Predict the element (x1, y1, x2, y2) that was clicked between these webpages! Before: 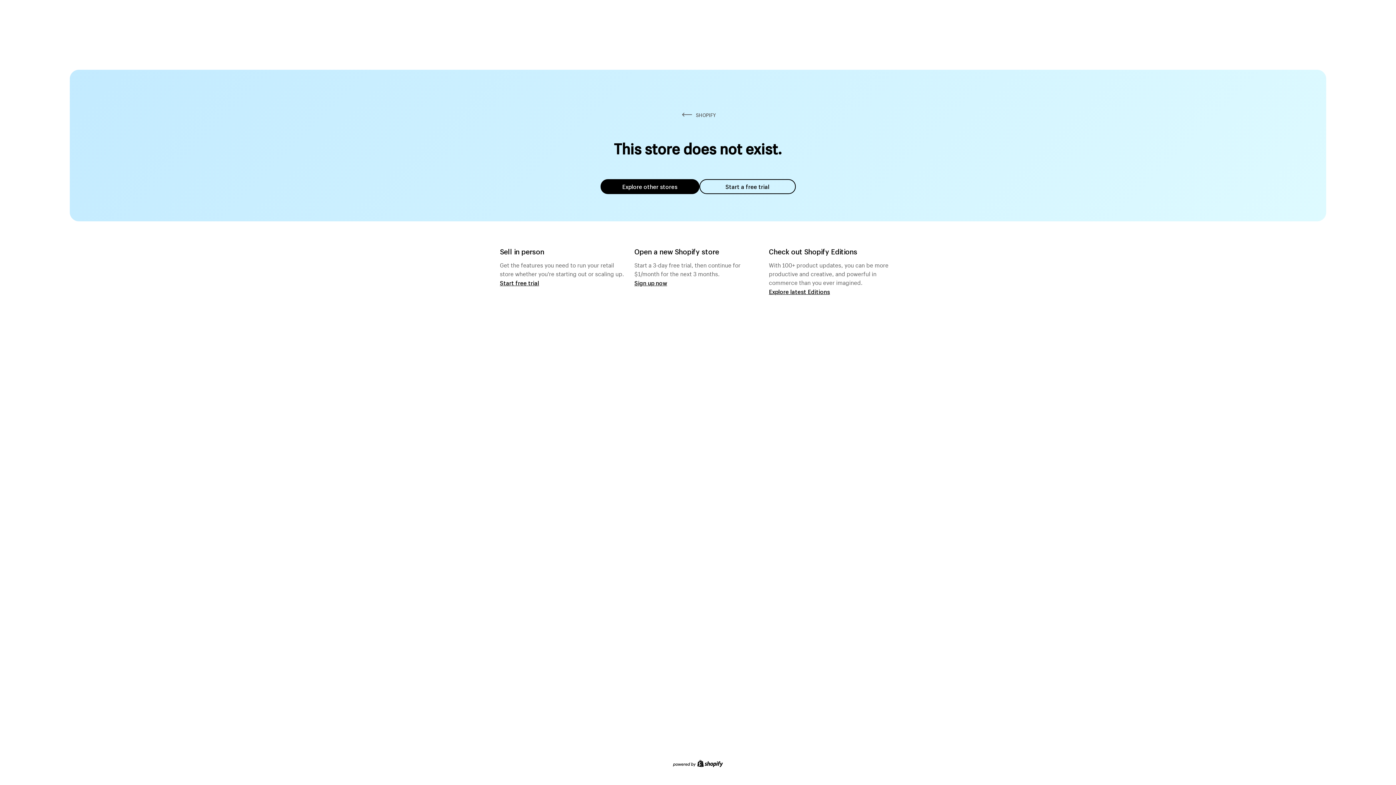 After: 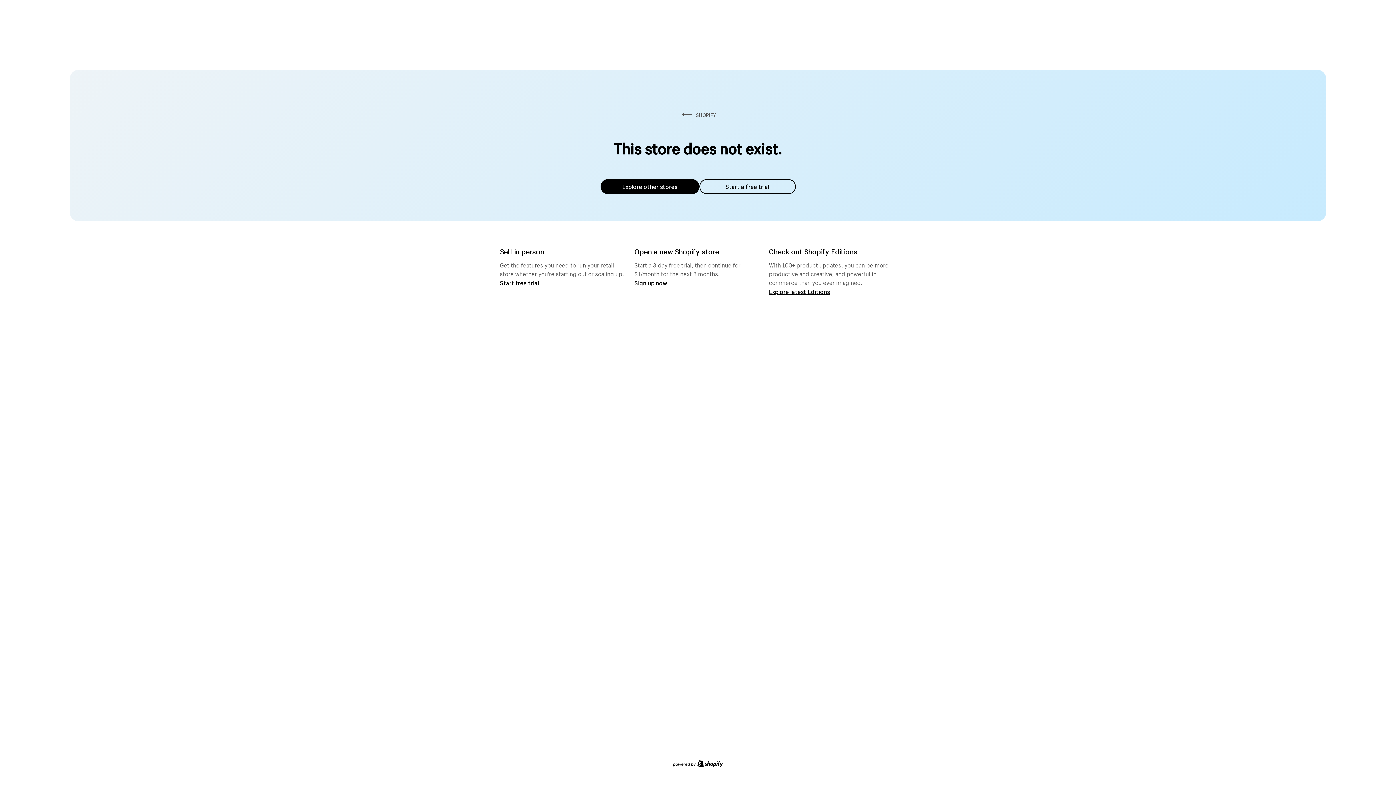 Action: label: Explore other stores bbox: (600, 179, 699, 194)